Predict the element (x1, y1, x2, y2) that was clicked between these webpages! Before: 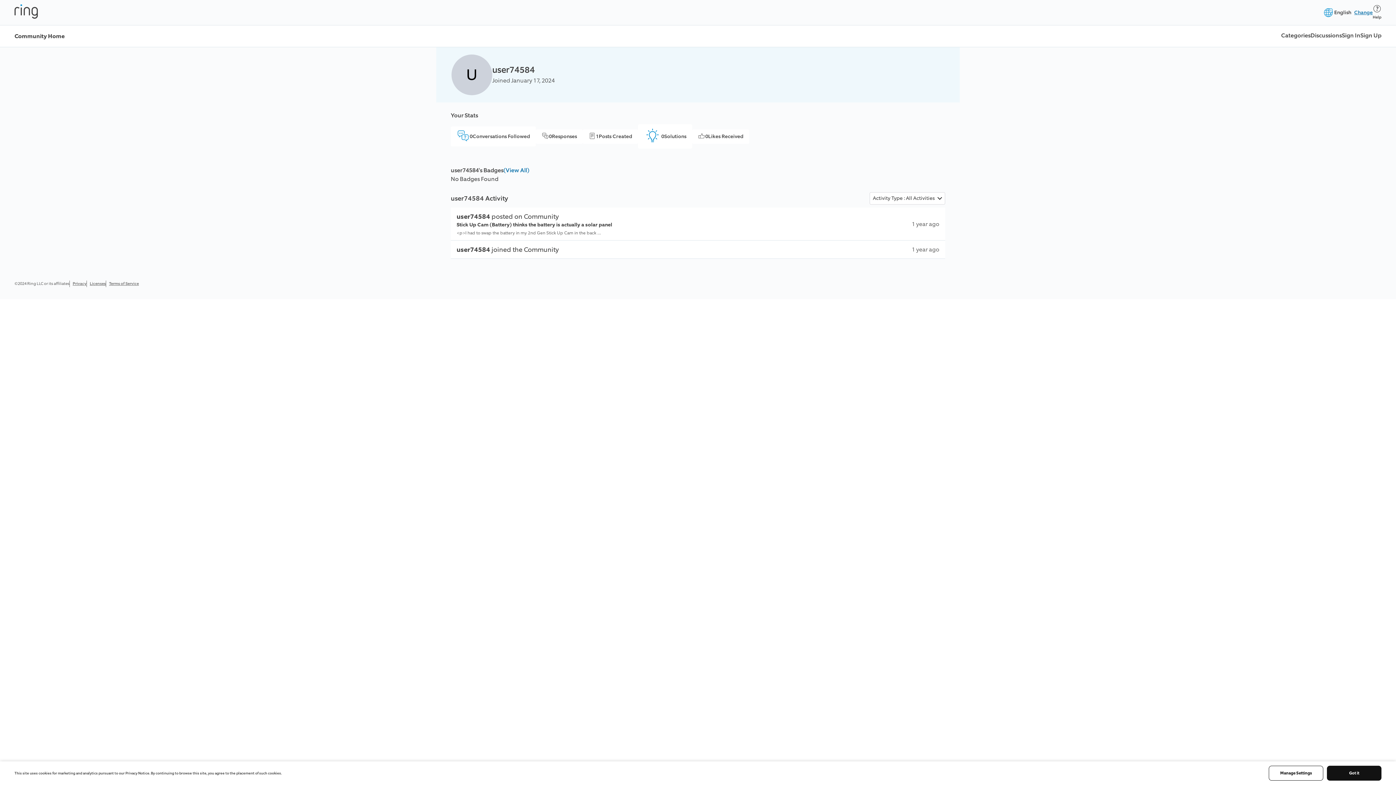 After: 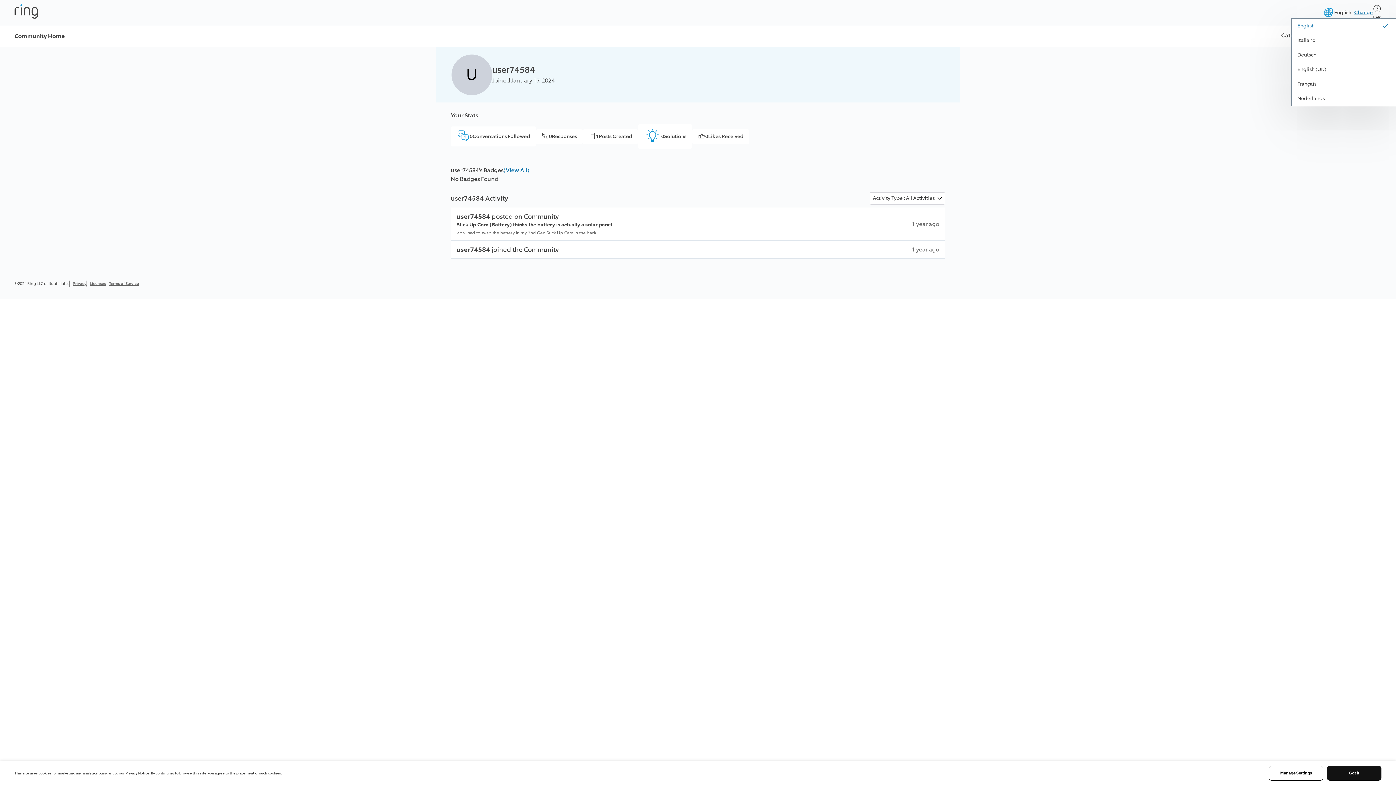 Action: bbox: (1354, 8, 1373, 16) label: Change